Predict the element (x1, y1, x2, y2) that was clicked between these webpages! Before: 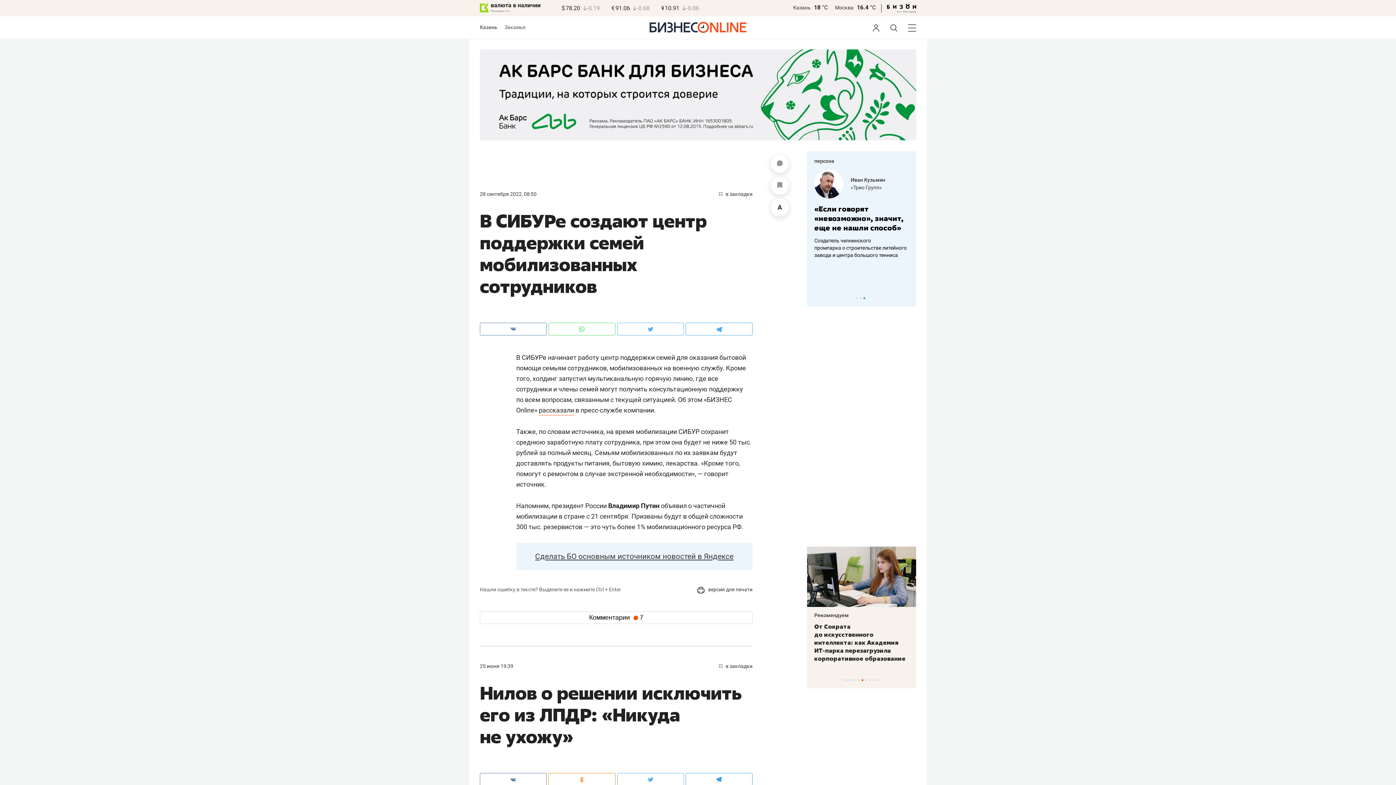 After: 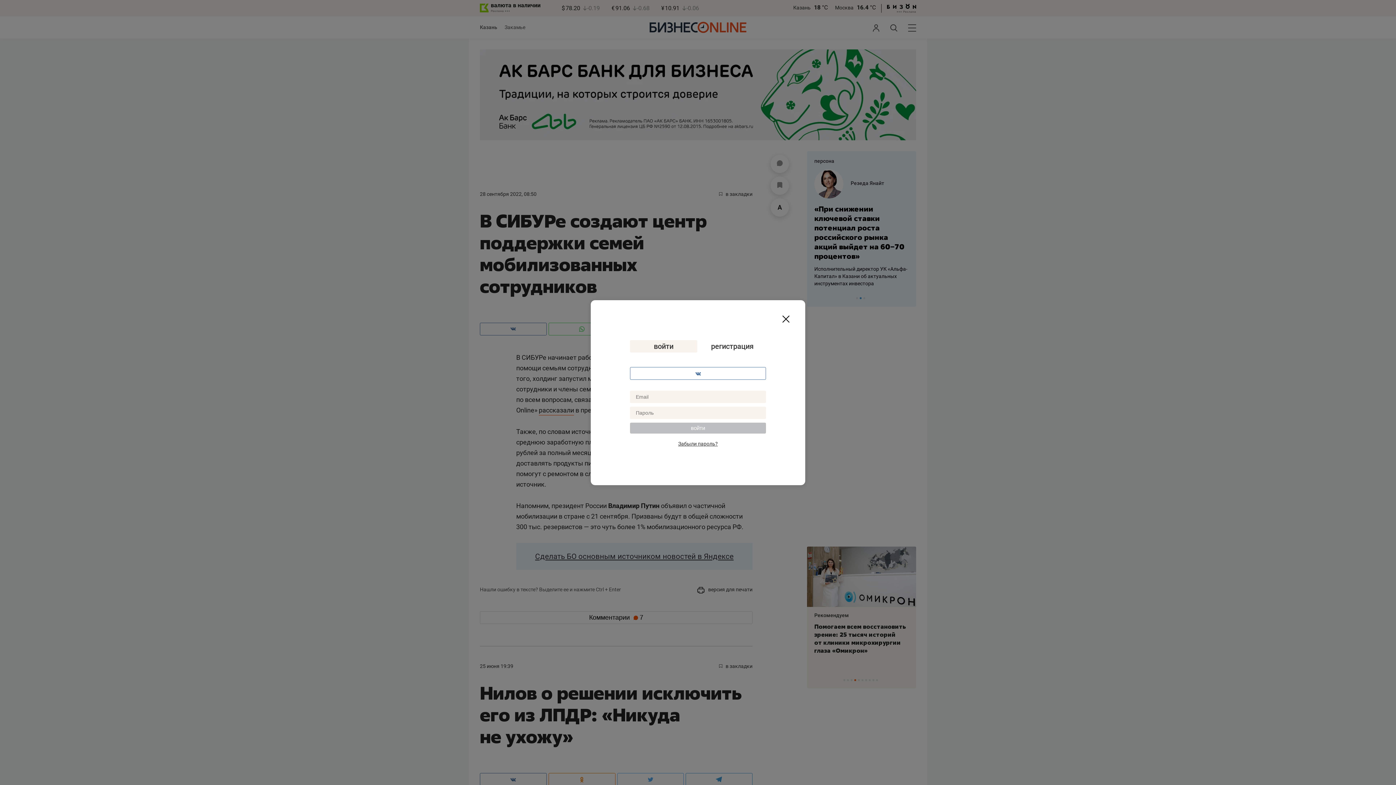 Action: bbox: (770, 176, 789, 195)